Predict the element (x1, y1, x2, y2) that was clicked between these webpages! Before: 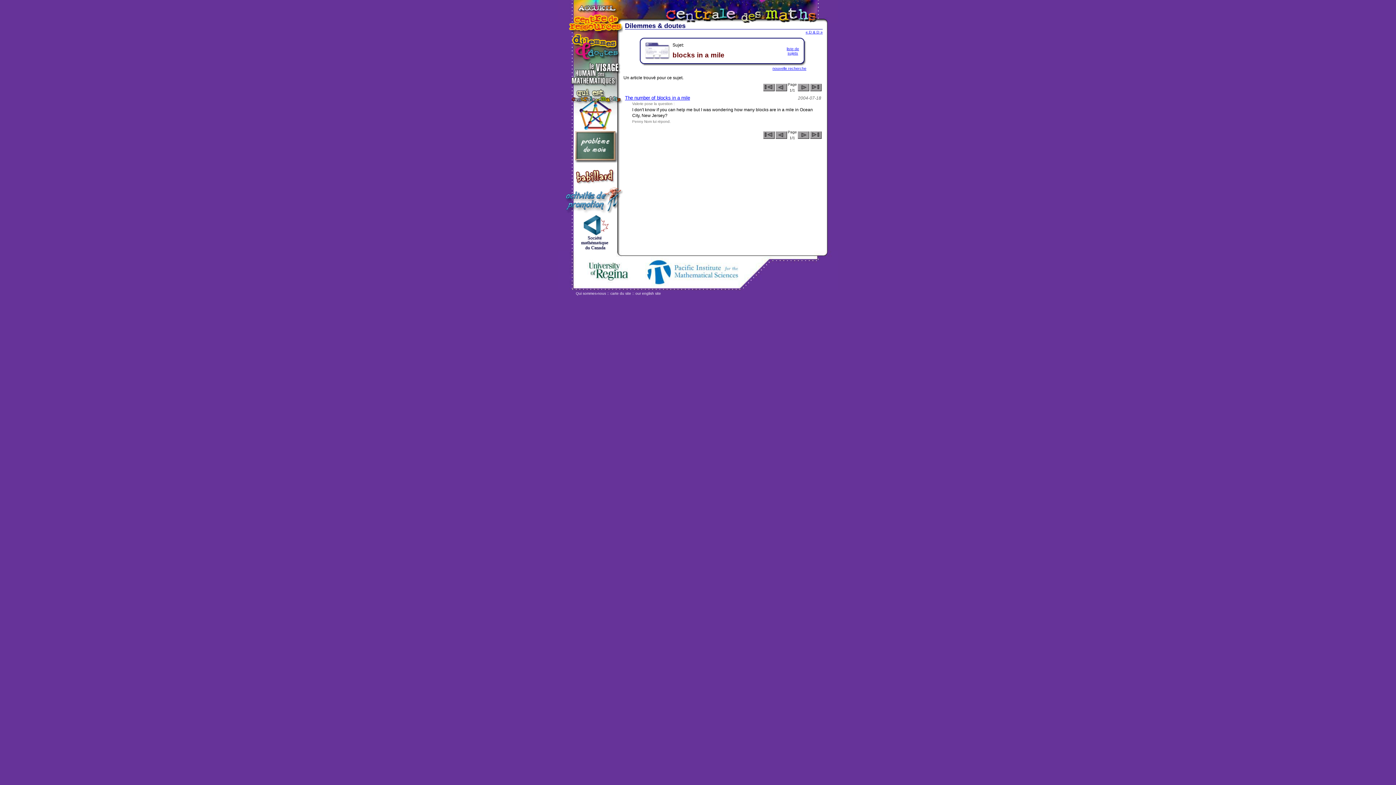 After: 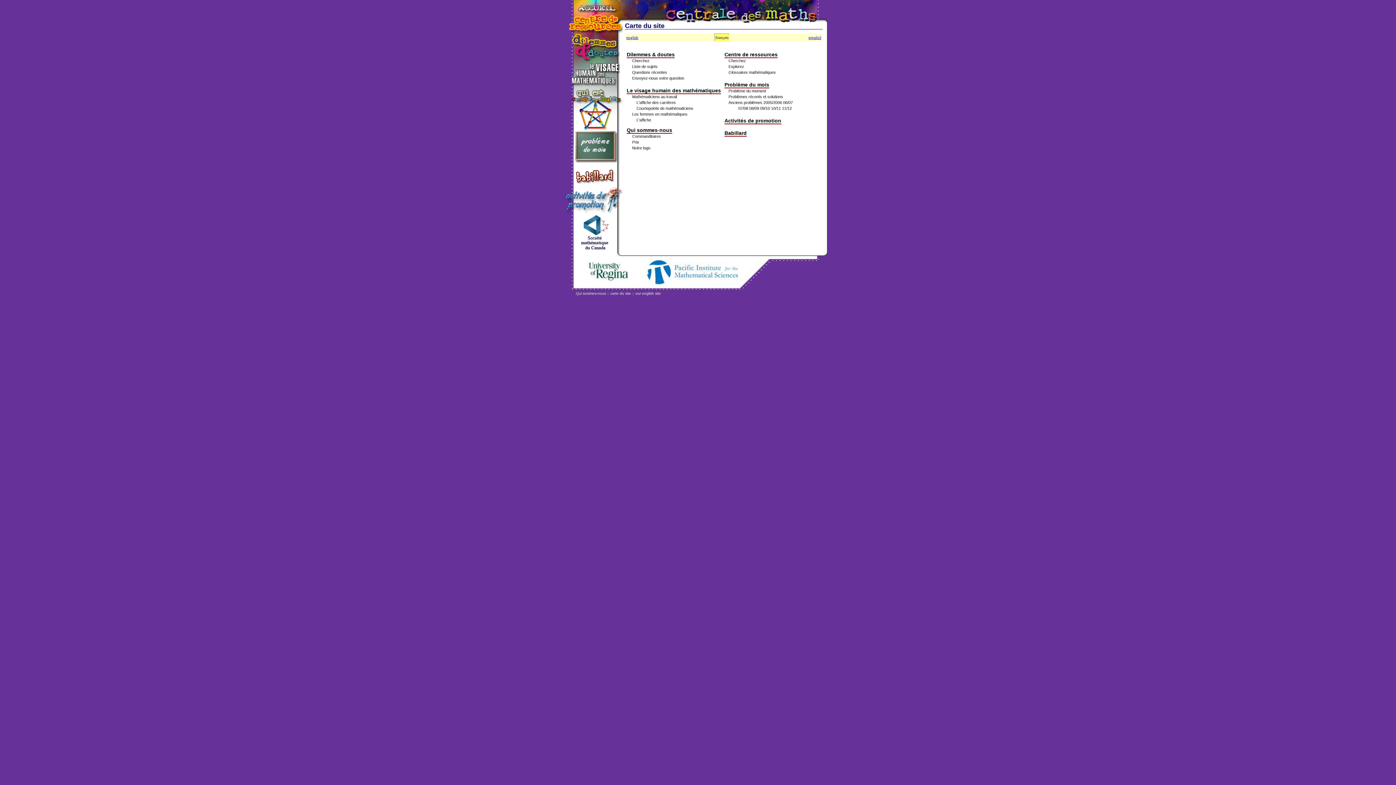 Action: label: carte du site bbox: (610, 291, 631, 295)